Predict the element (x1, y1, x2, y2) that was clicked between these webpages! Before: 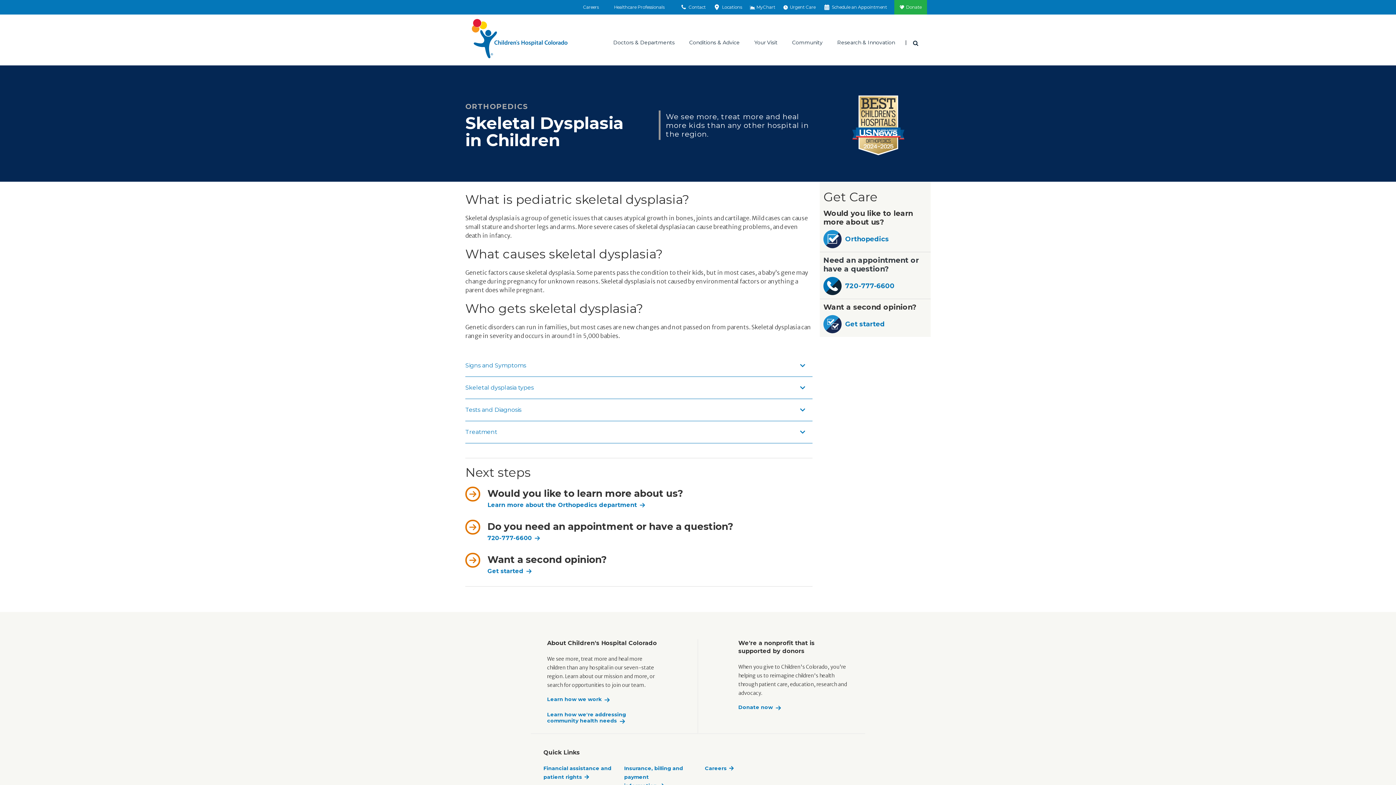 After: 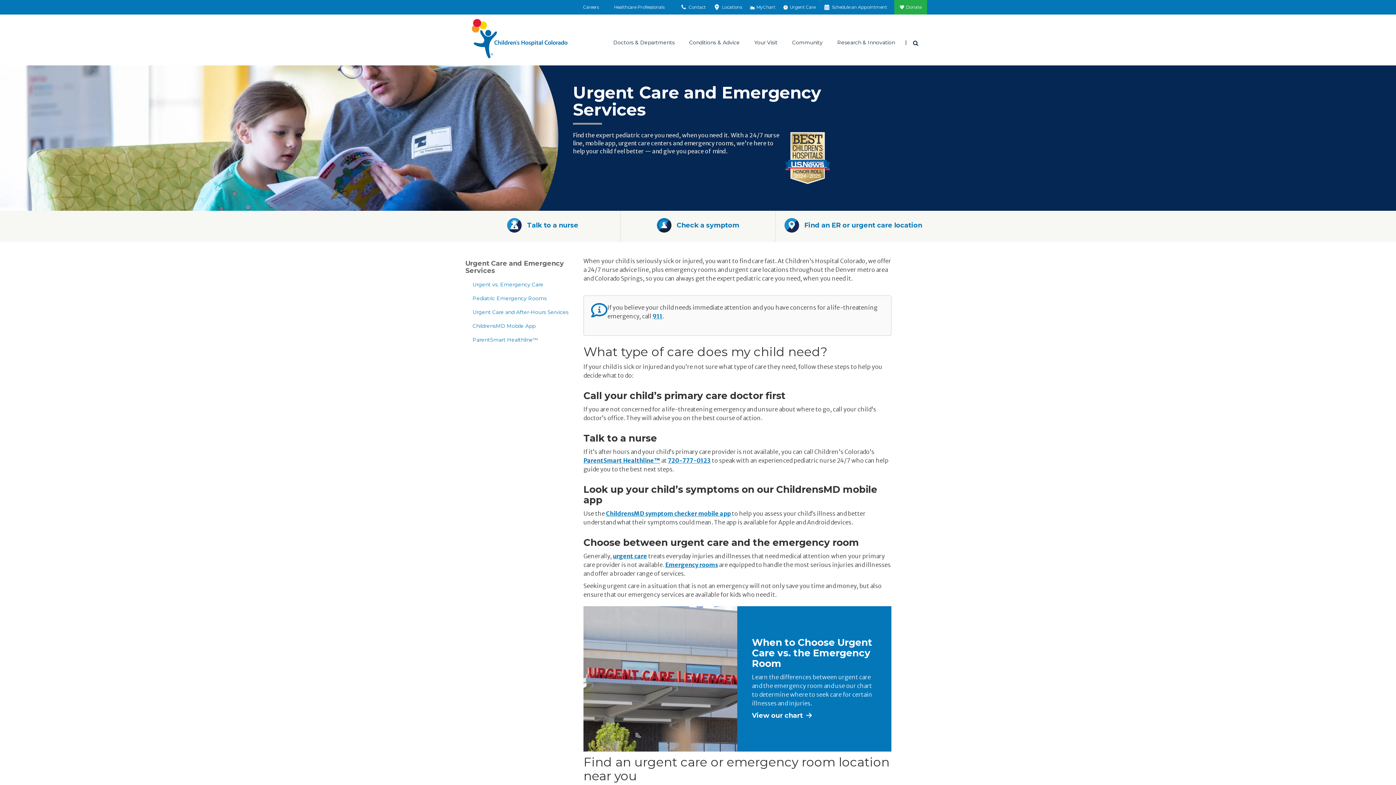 Action: label:  Urgent Care bbox: (779, 0, 819, 14)